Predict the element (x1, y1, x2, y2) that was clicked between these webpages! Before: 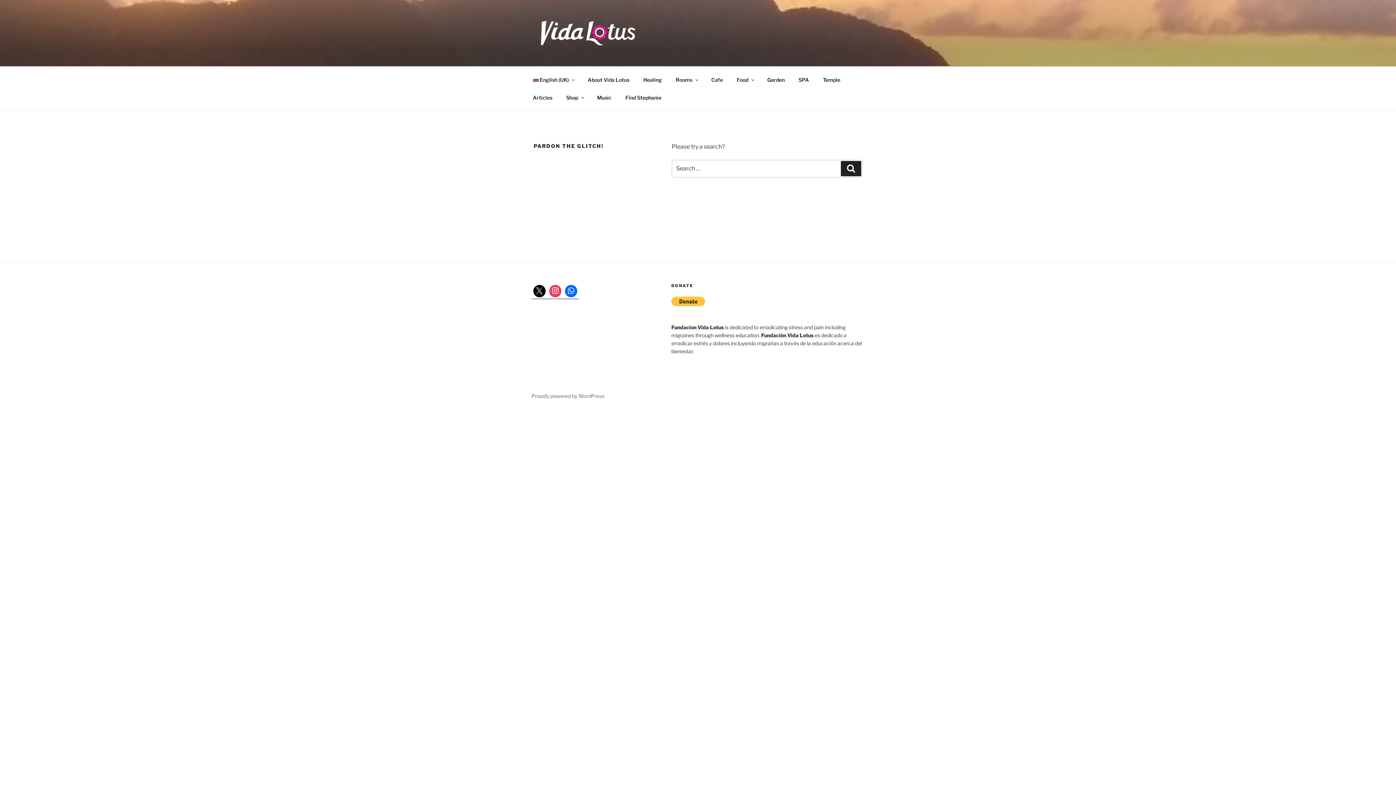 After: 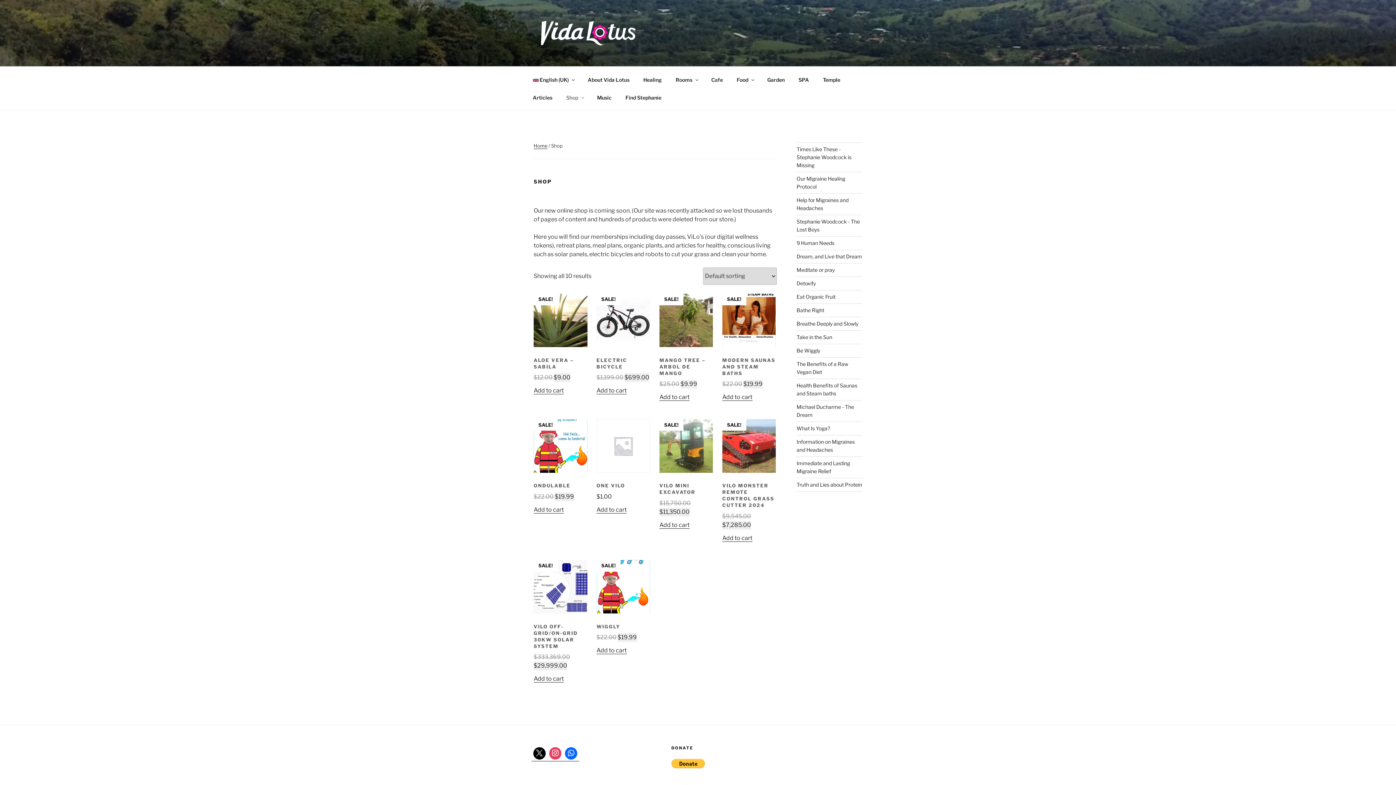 Action: label: Shop bbox: (560, 88, 589, 106)